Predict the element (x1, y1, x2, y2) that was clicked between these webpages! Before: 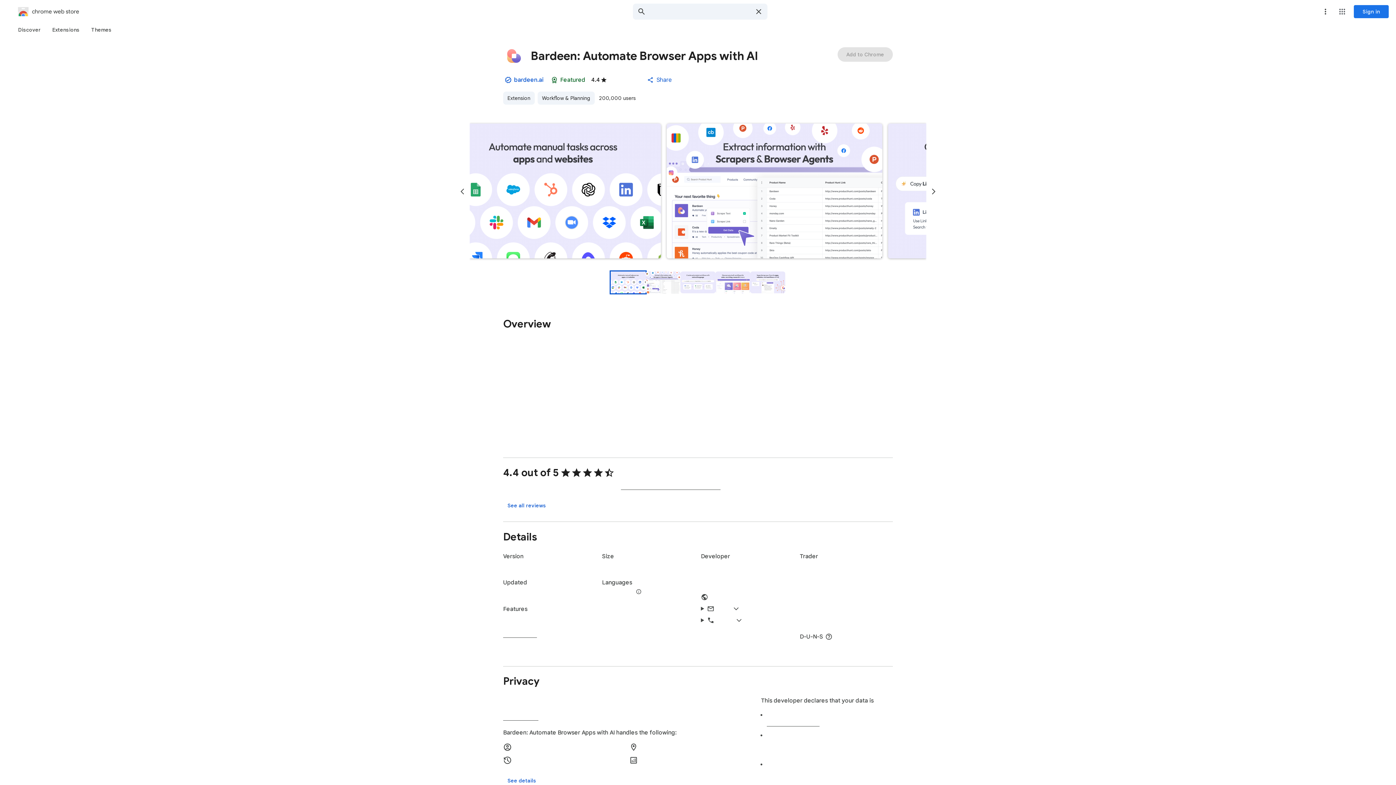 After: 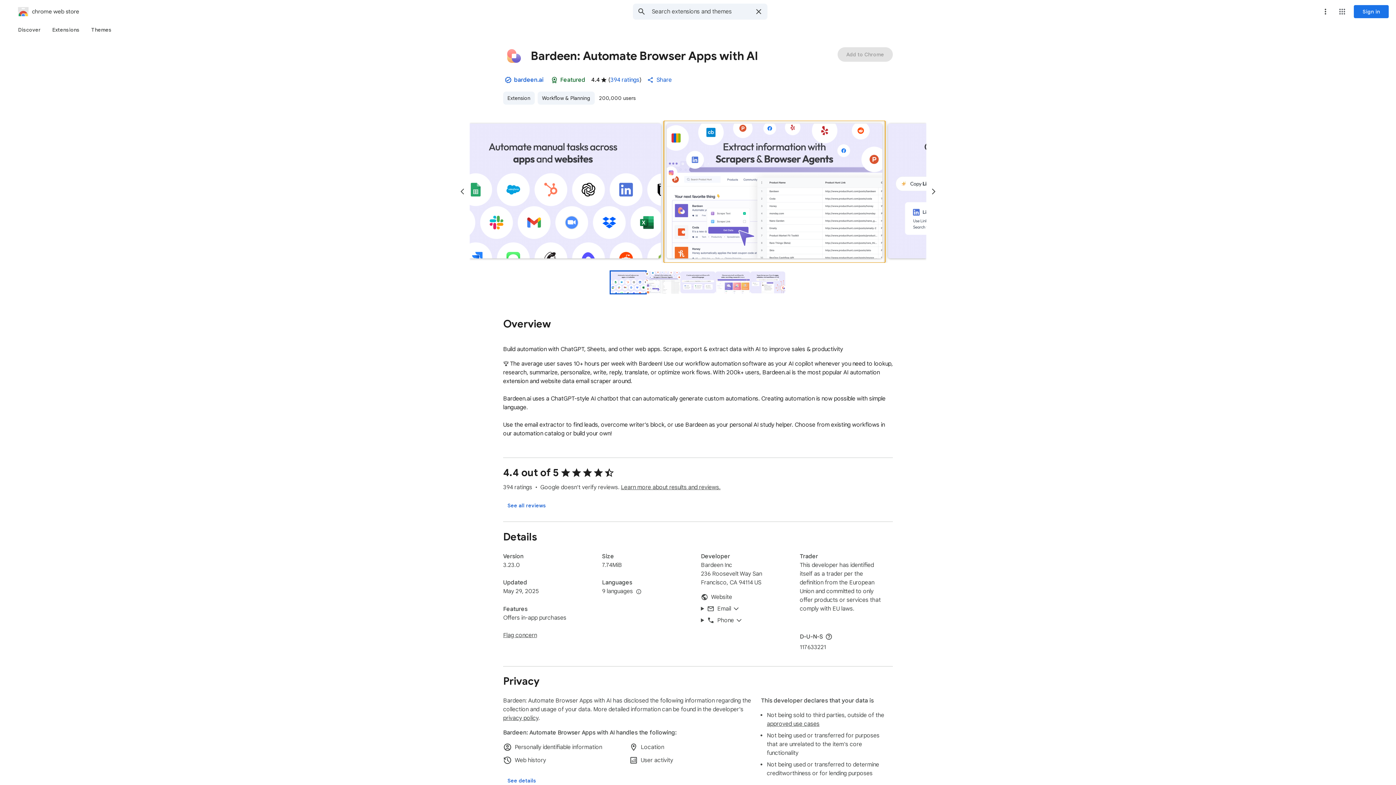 Action: label: Item media 2 (screenshot) for Bardeen: Automate Browser Apps with AI bbox: (663, 120, 885, 343)